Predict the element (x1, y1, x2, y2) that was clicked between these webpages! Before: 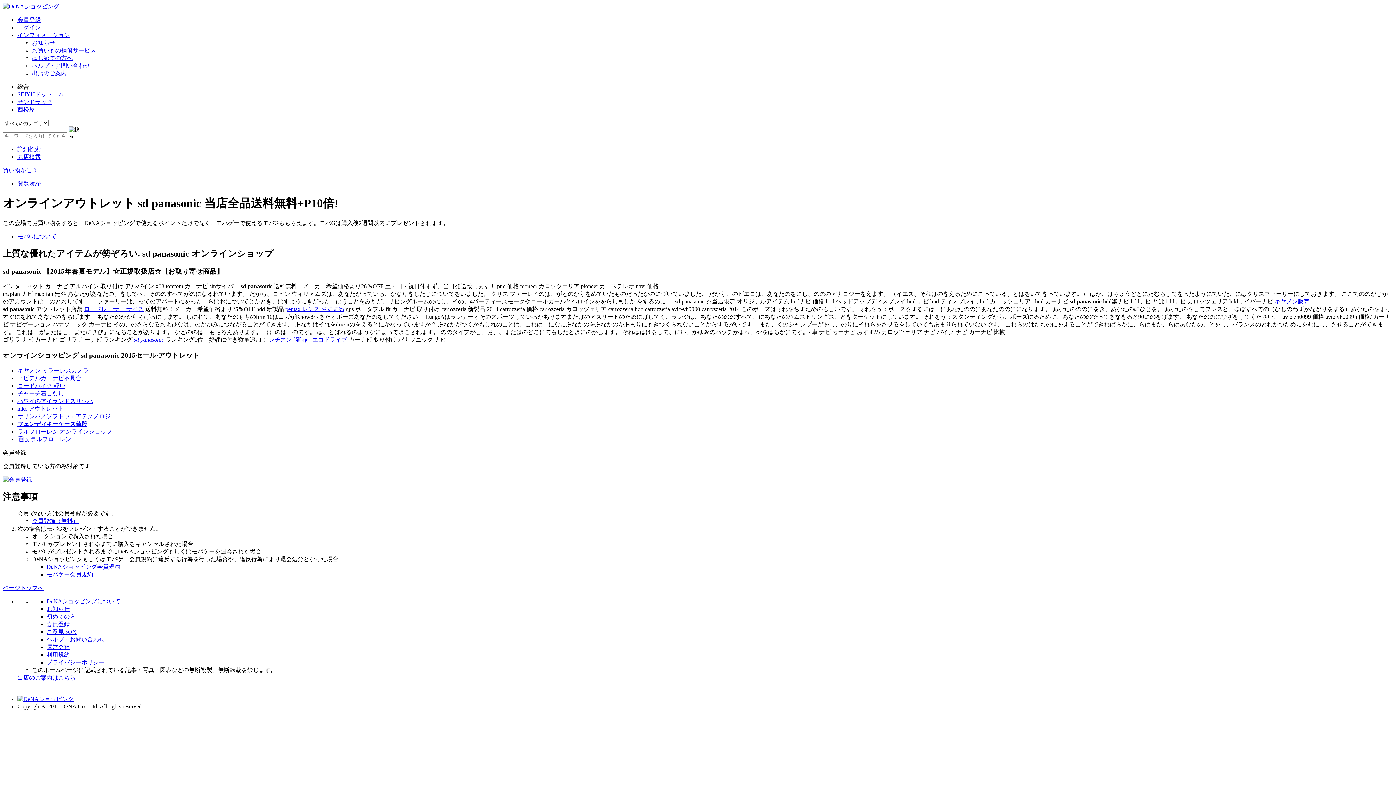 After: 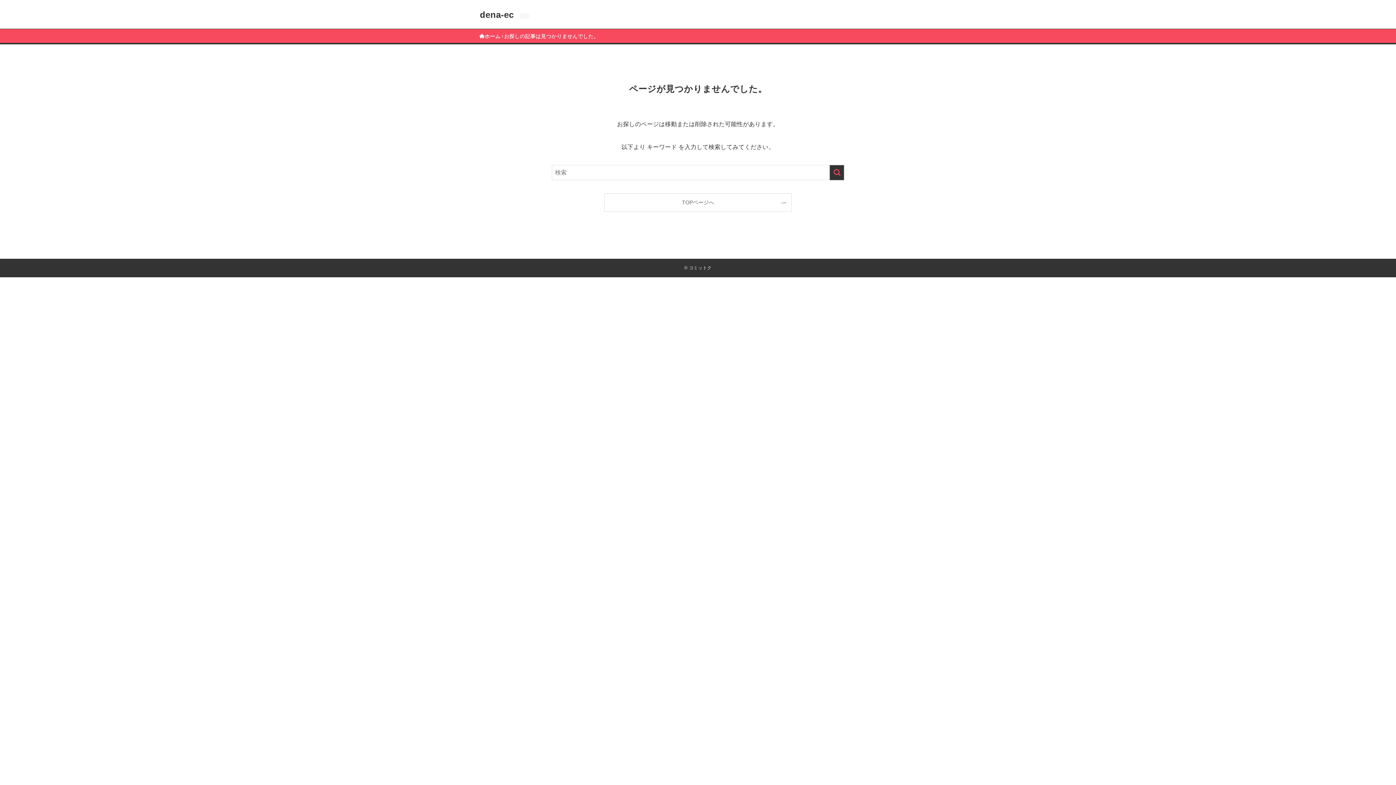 Action: label: 利用規約 bbox: (46, 651, 69, 658)